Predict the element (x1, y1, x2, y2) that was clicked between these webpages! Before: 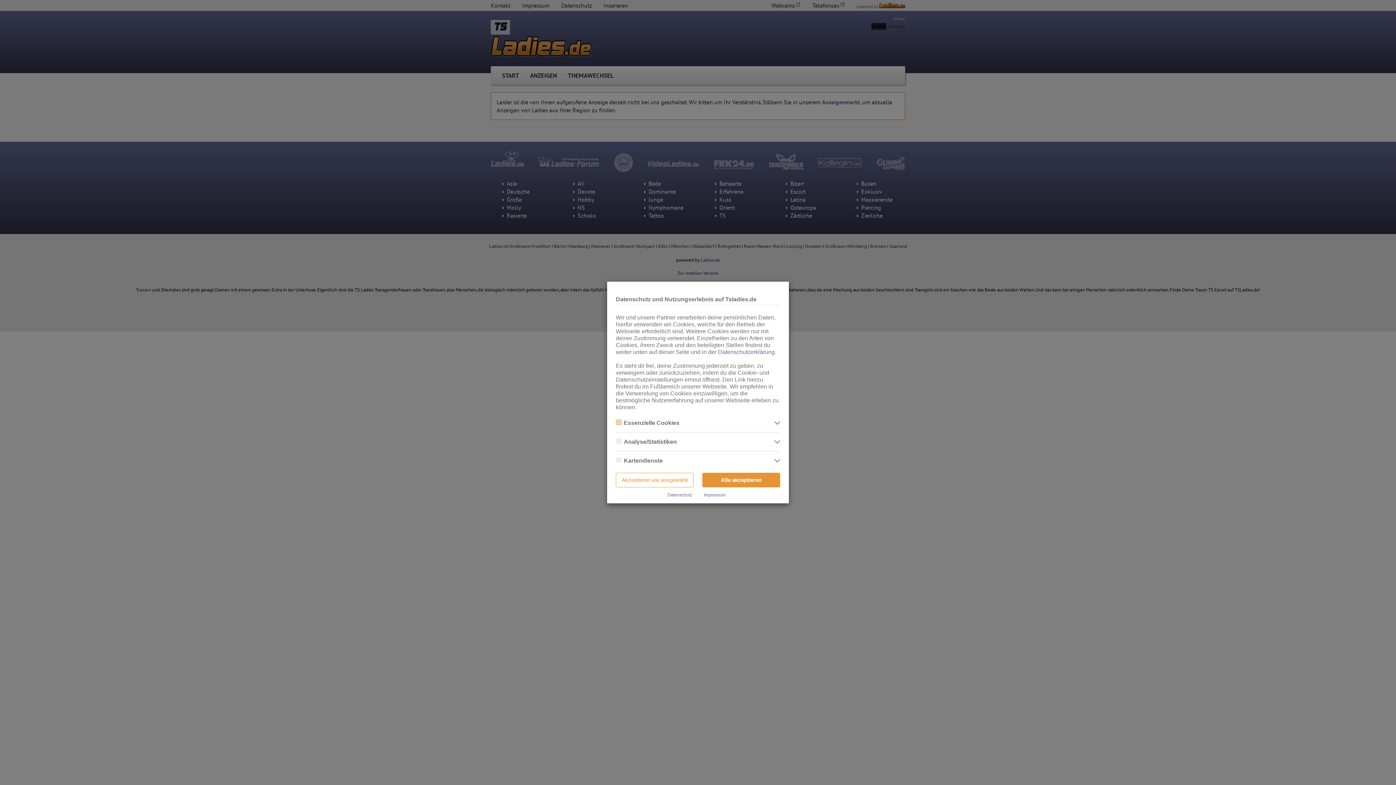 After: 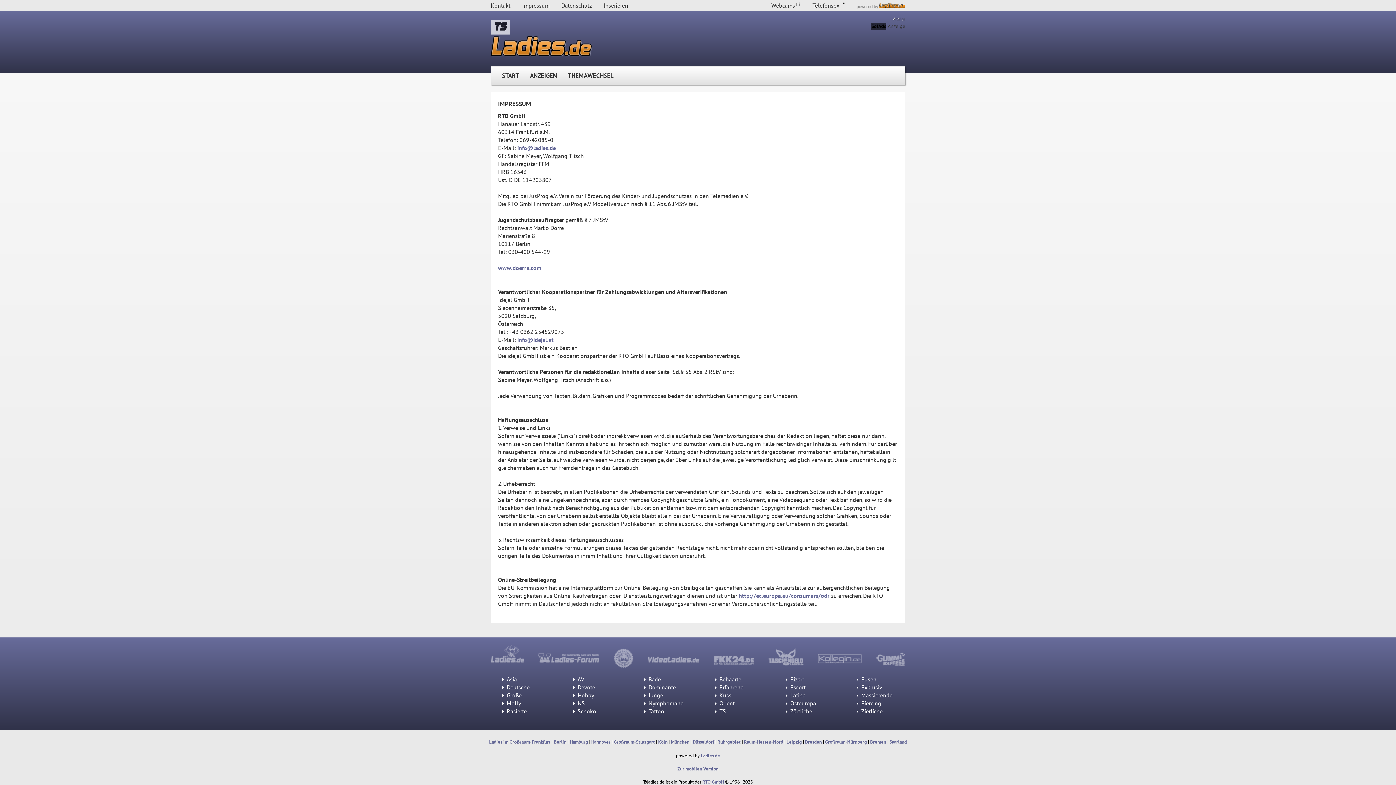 Action: label: Impressum bbox: (704, 492, 725, 497)